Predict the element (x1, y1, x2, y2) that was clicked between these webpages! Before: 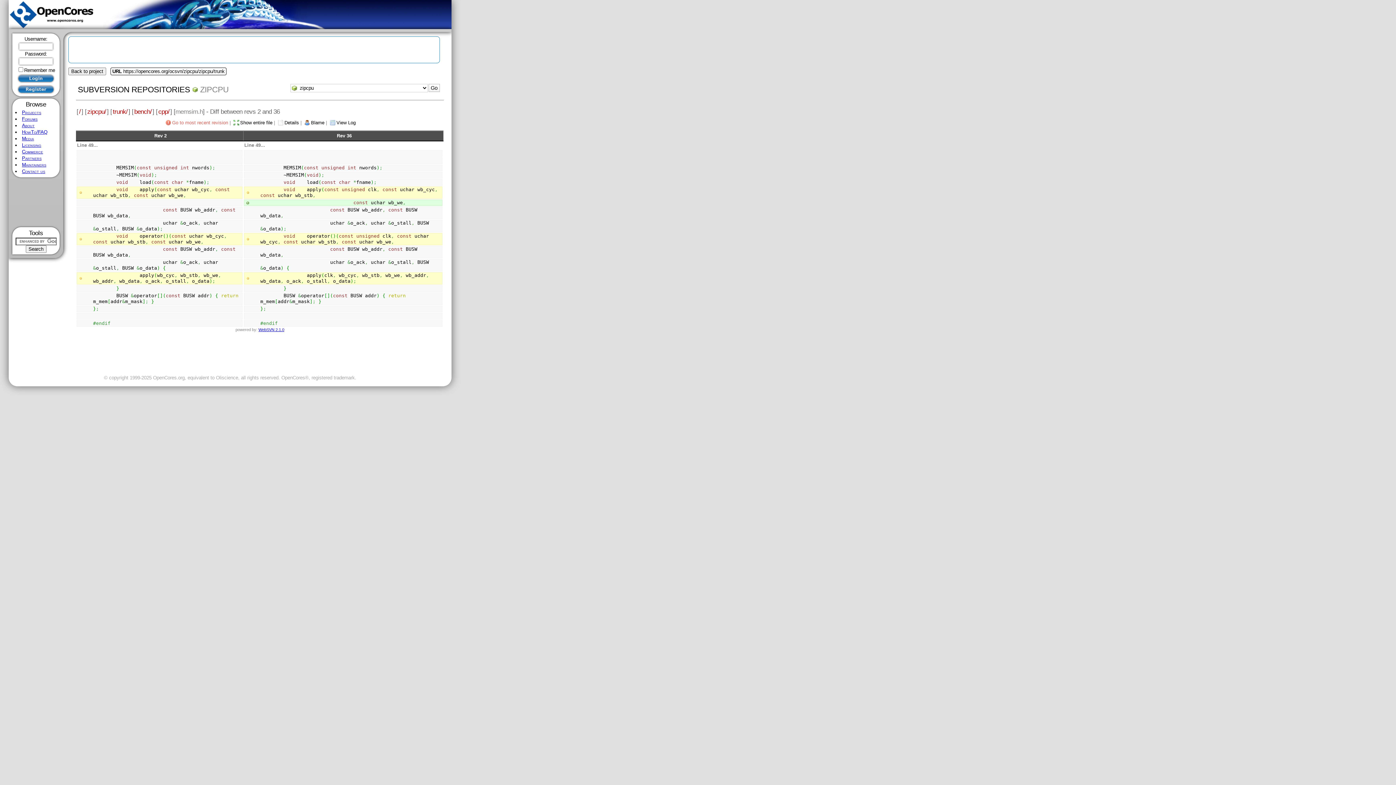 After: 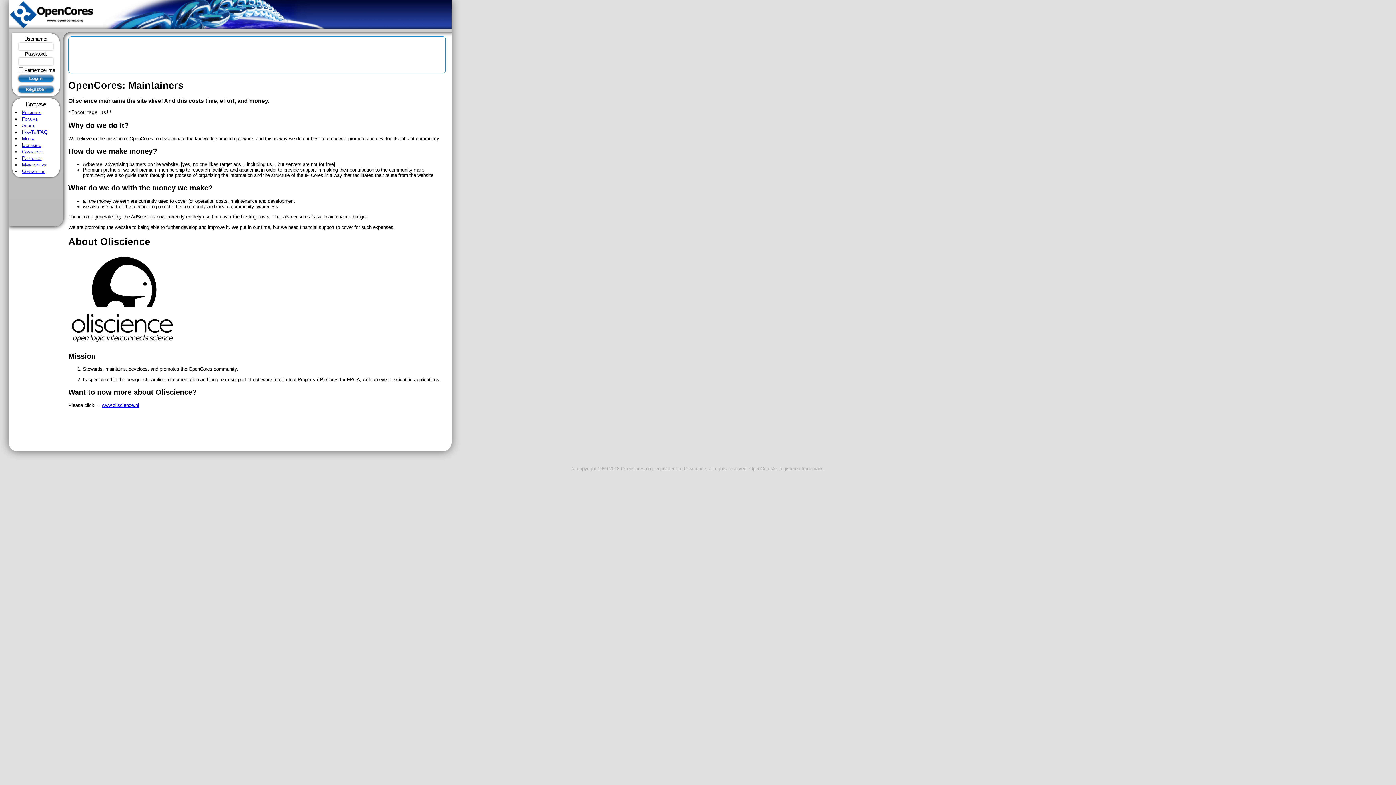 Action: bbox: (21, 162, 46, 167) label: Maintainers